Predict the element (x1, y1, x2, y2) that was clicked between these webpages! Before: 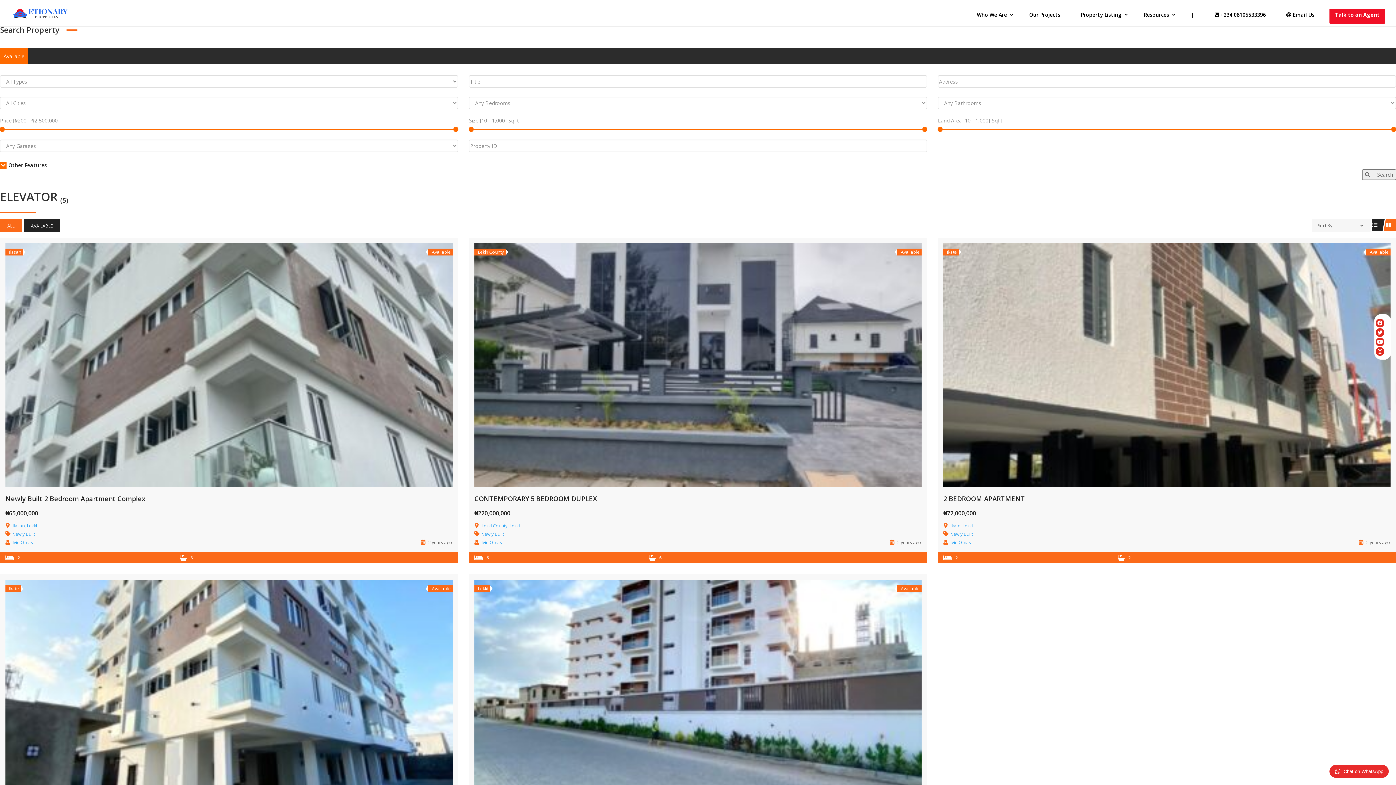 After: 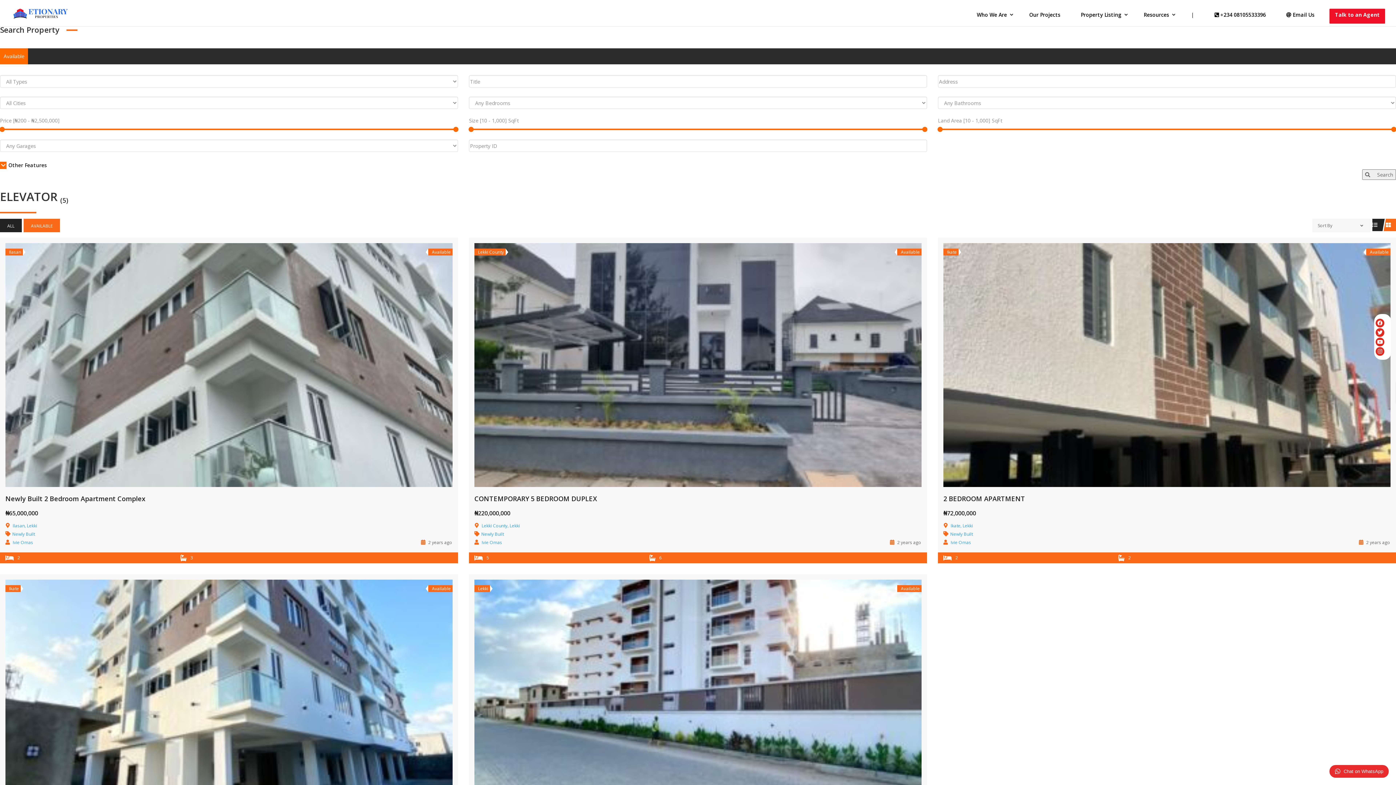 Action: bbox: (23, 218, 60, 232) label: AVAILABLE